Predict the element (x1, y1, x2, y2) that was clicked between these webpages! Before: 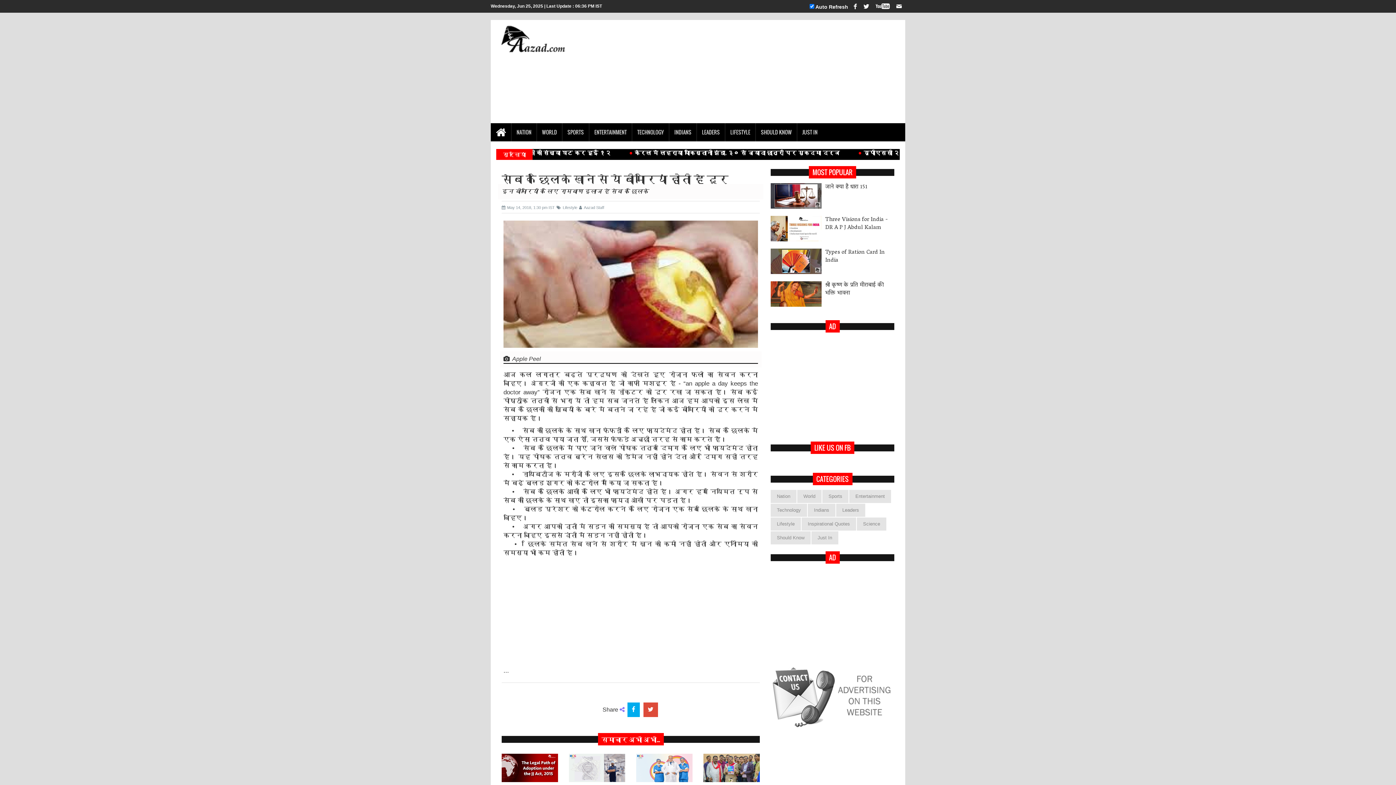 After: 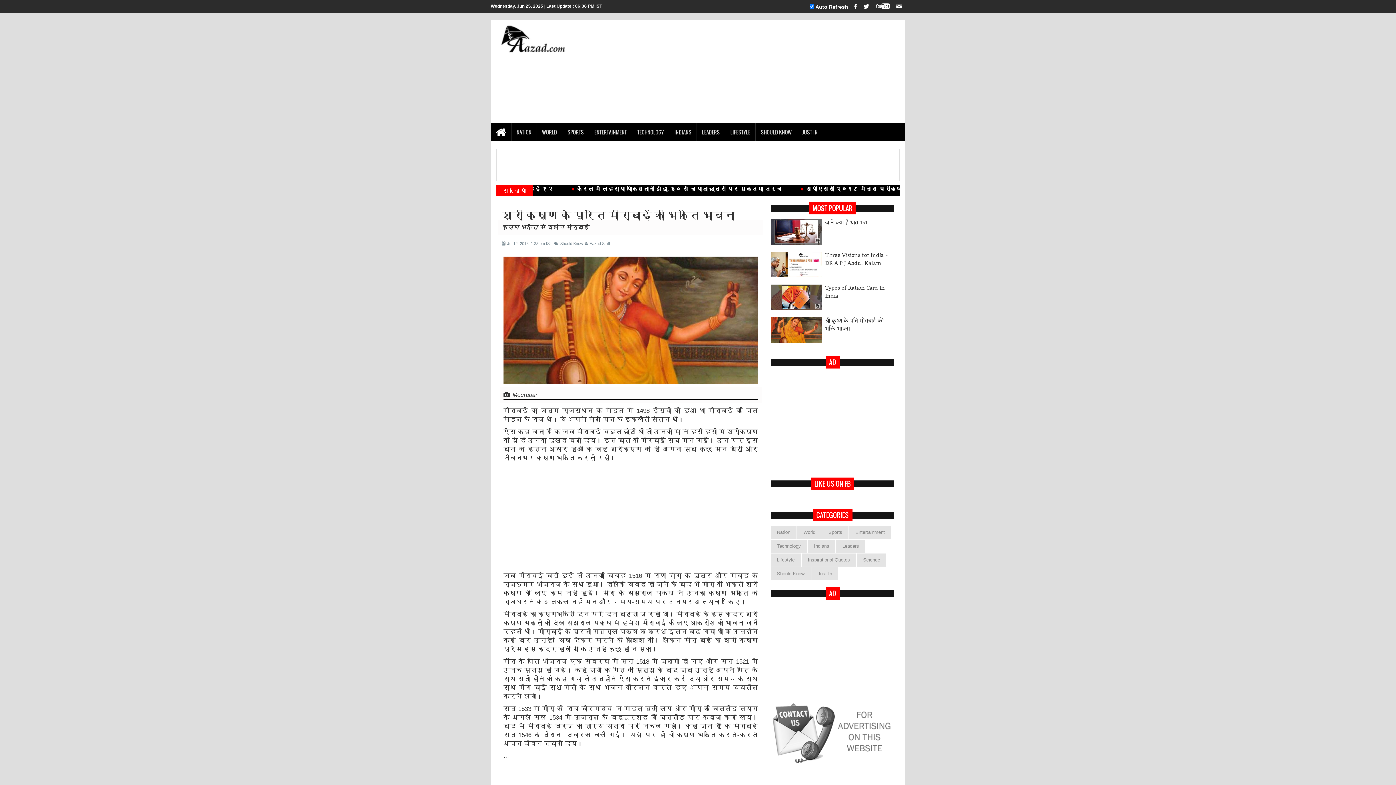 Action: label: श्री कृष्ण के प्रति मीराबाई की भक्ति भावना bbox: (825, 281, 894, 297)